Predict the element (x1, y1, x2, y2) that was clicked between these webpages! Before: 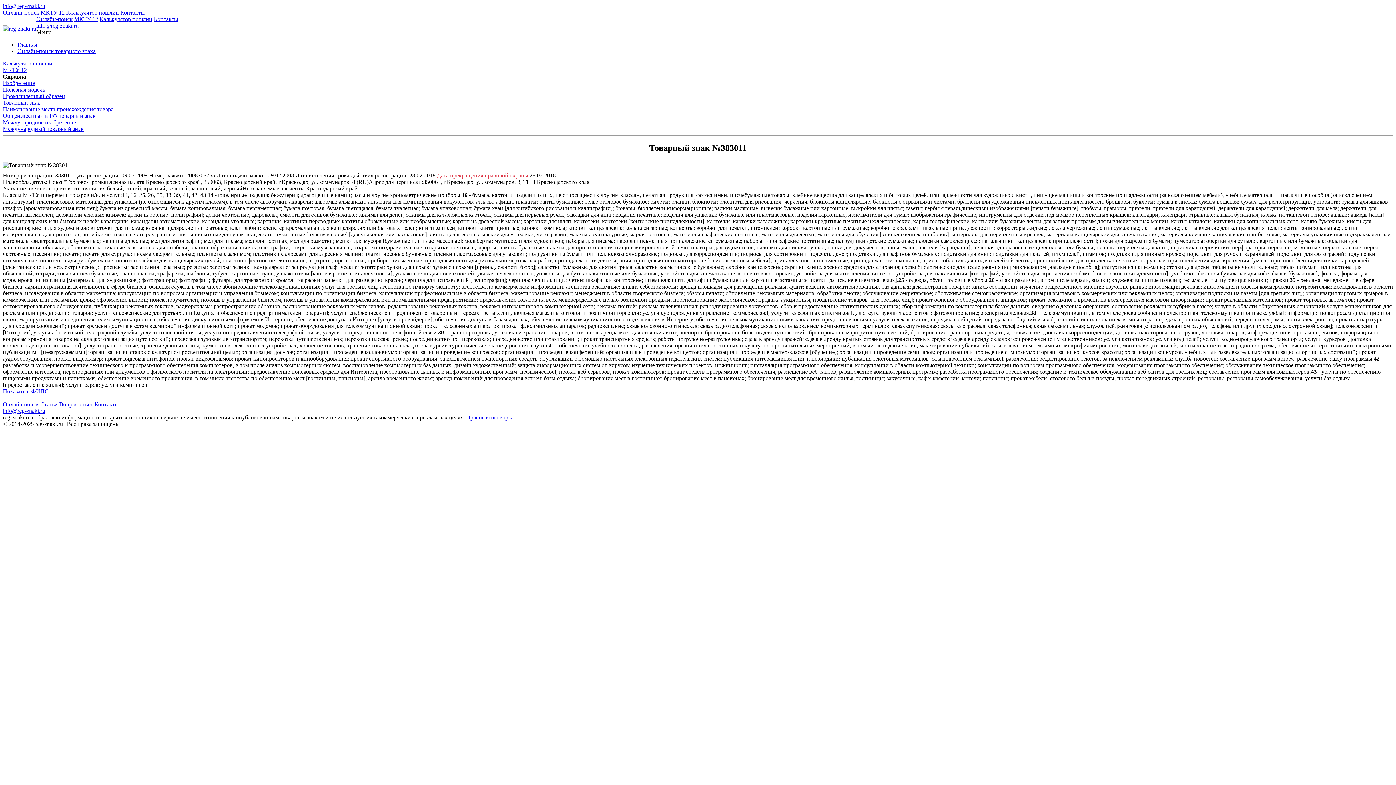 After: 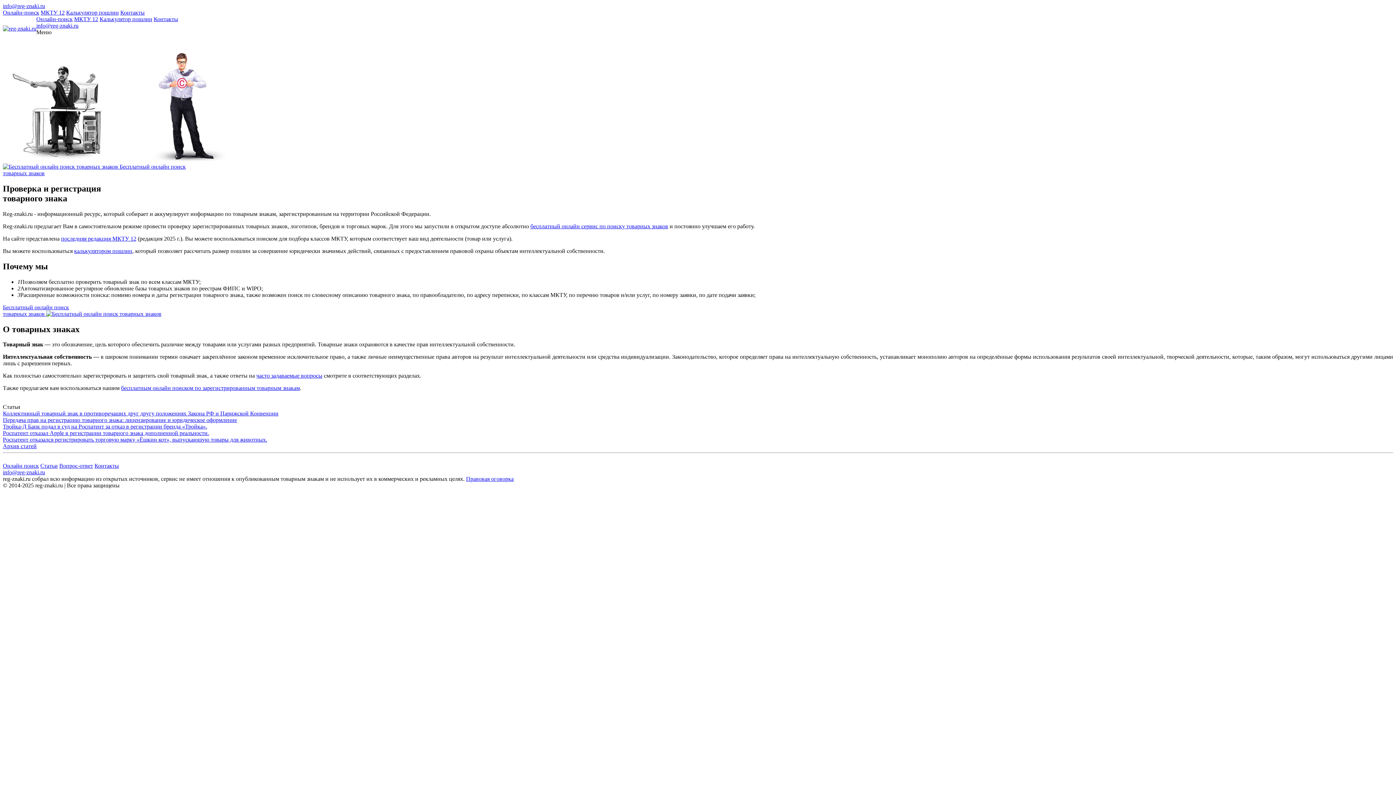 Action: label: Главная bbox: (17, 41, 37, 47)